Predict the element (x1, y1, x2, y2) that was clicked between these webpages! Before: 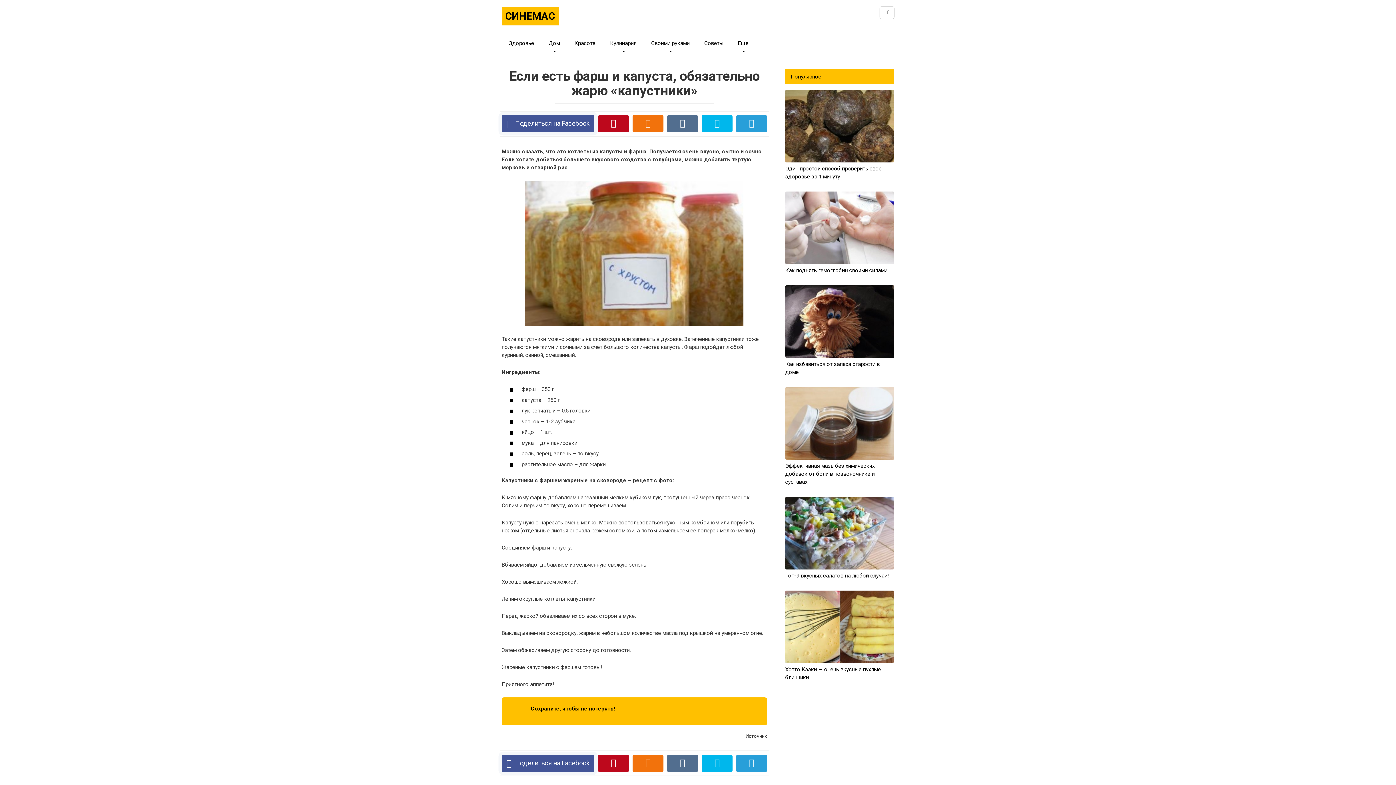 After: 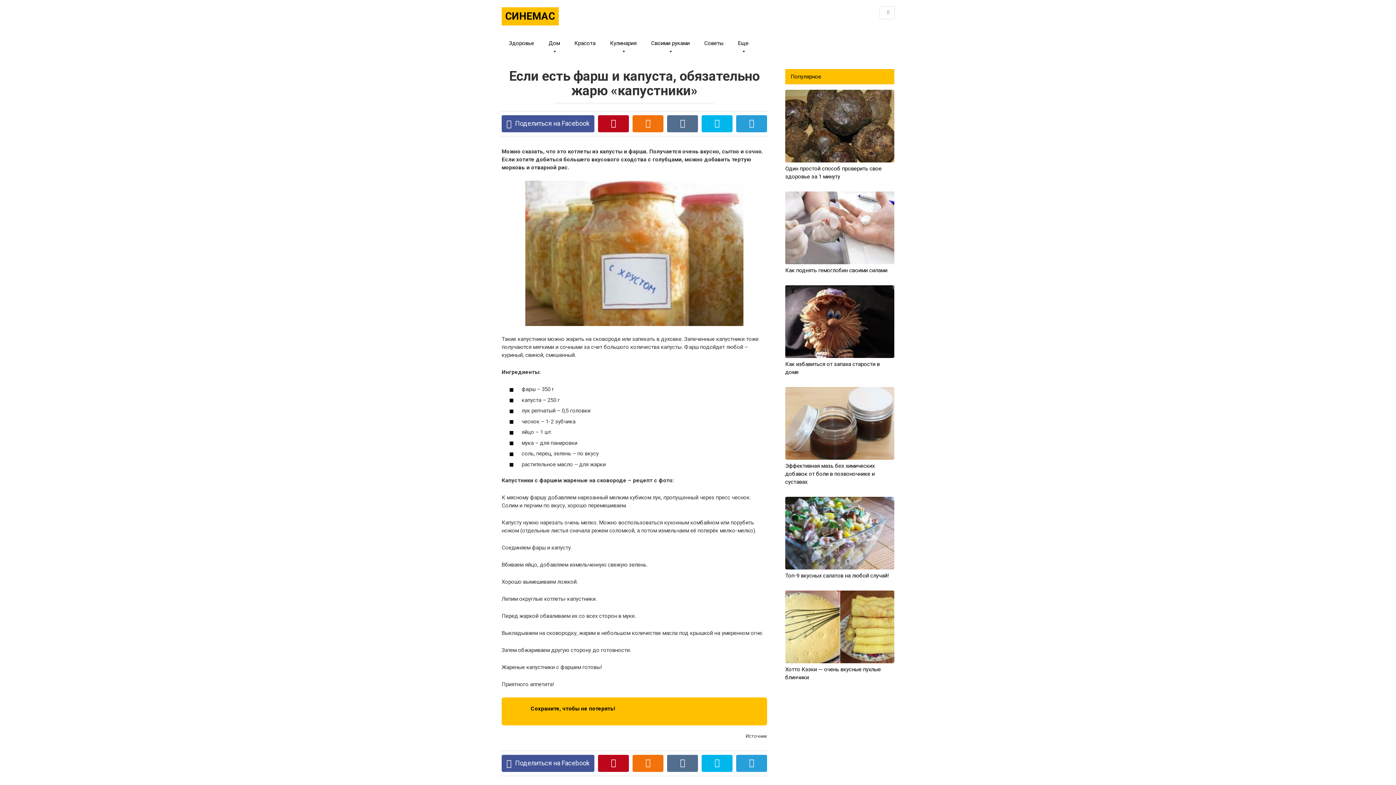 Action: bbox: (785, 285, 894, 376) label: Как избавиться от запаха старости в доме